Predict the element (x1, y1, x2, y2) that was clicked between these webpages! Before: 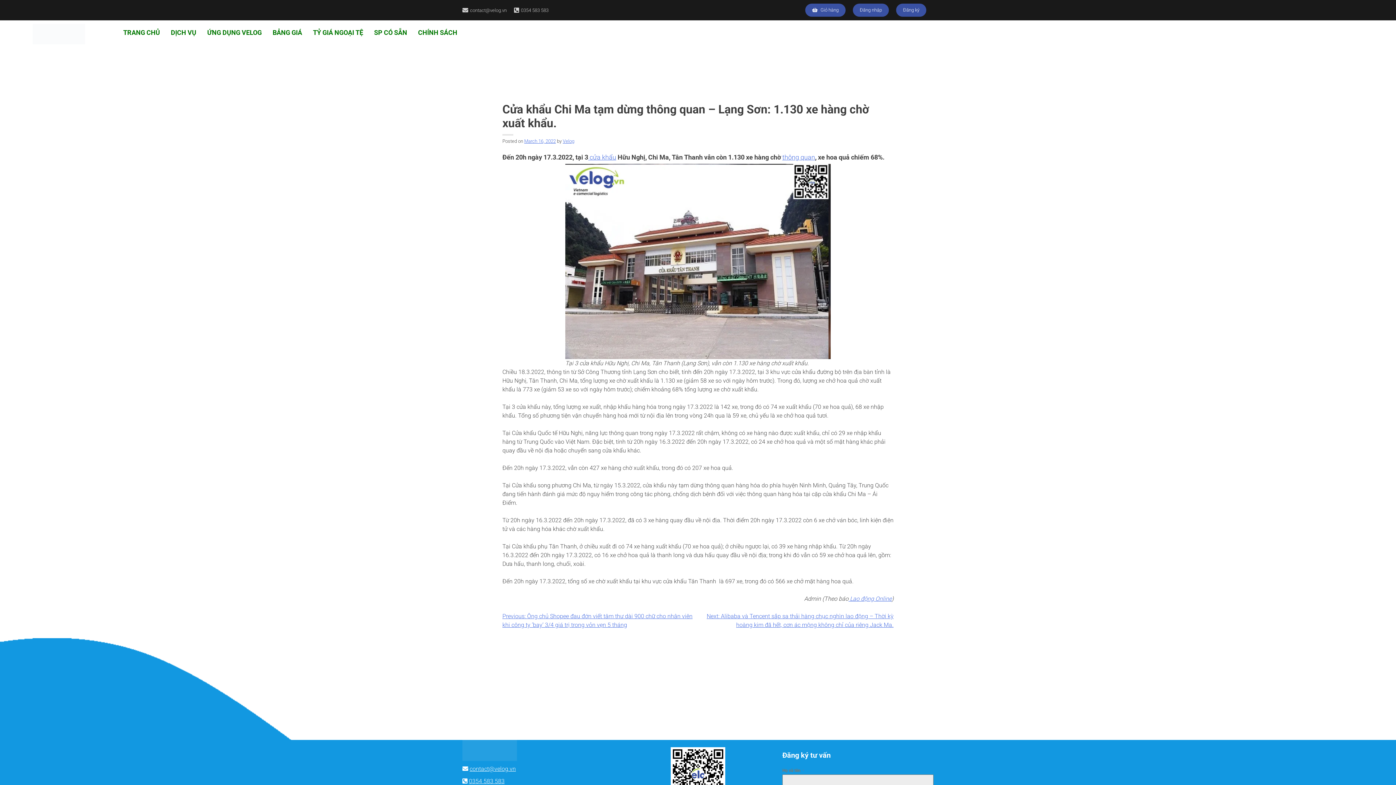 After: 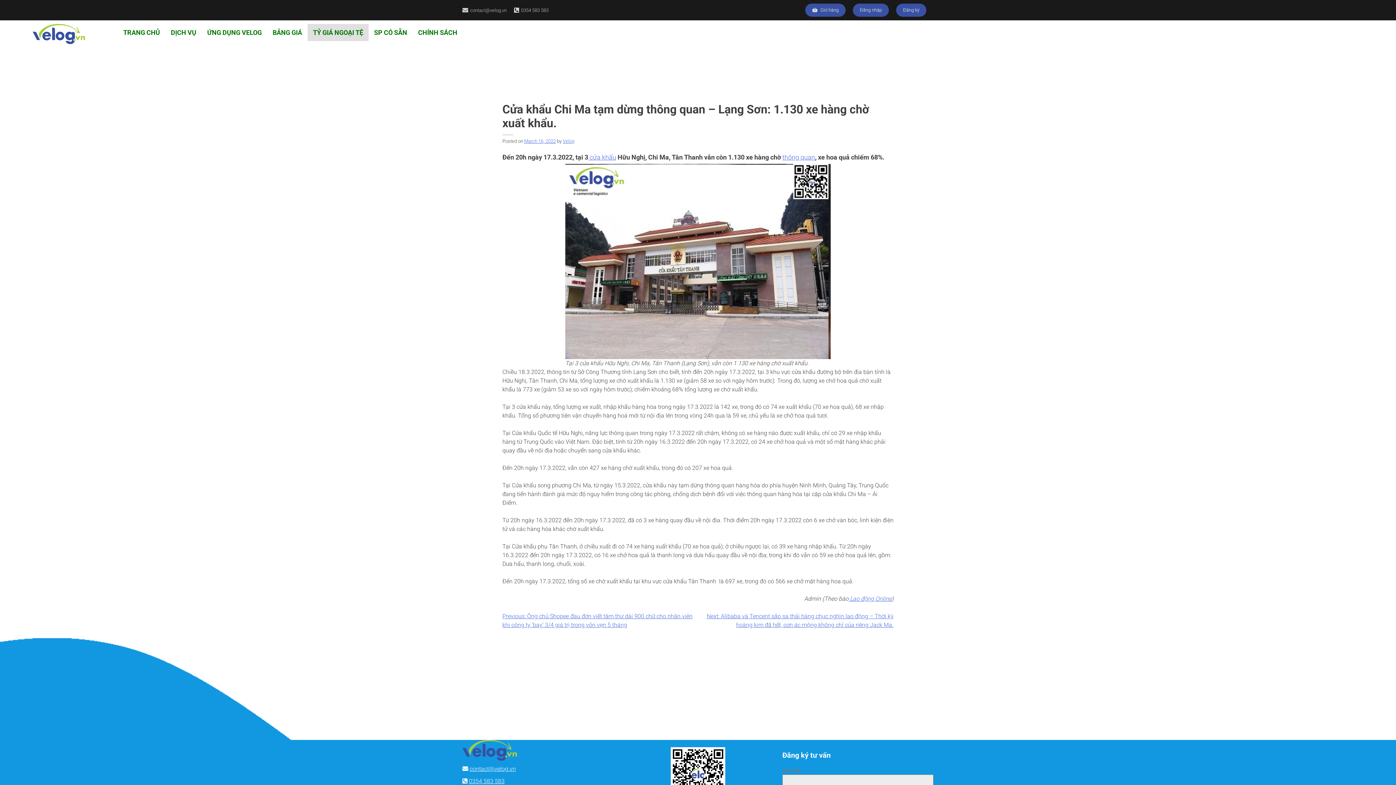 Action: bbox: (307, 24, 368, 41) label: TỶ GIÁ NGOẠI TỆ